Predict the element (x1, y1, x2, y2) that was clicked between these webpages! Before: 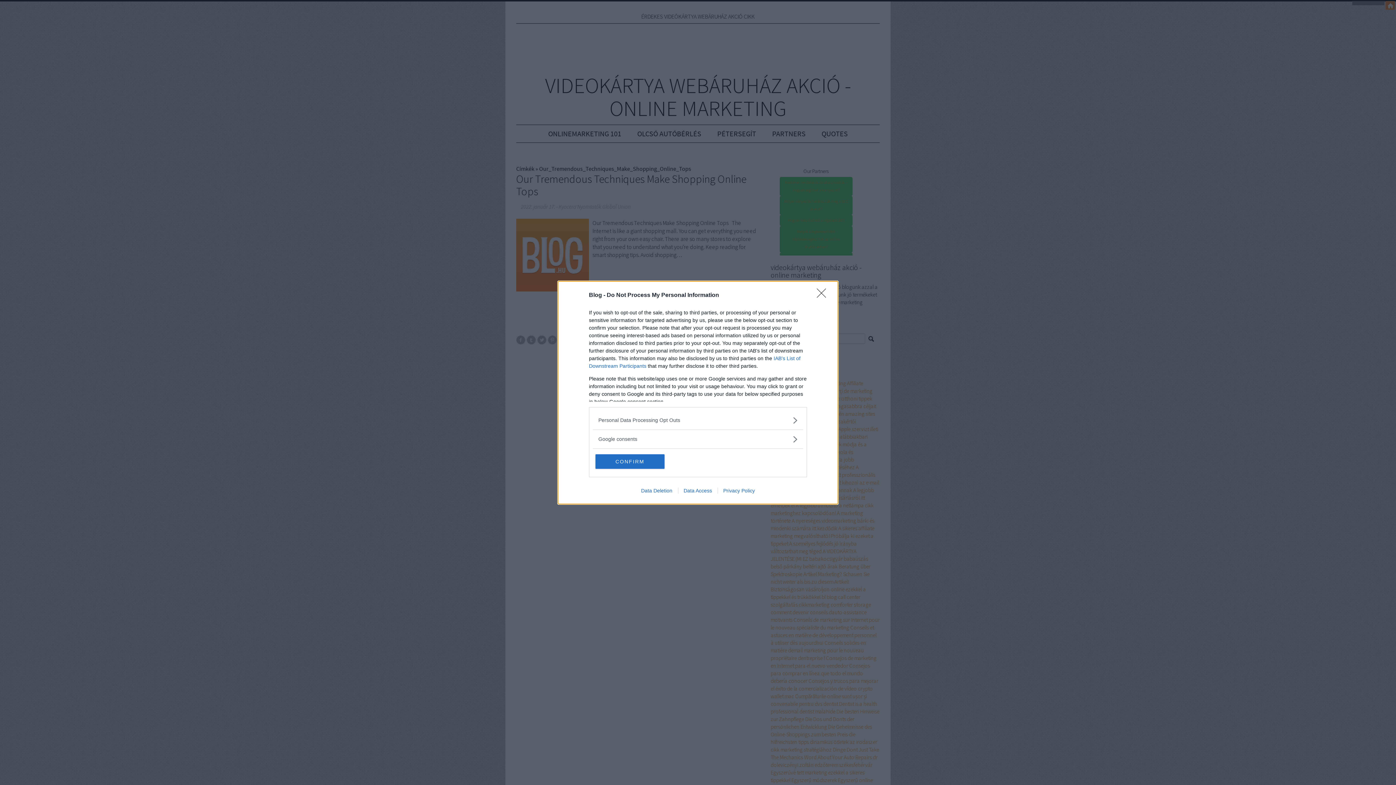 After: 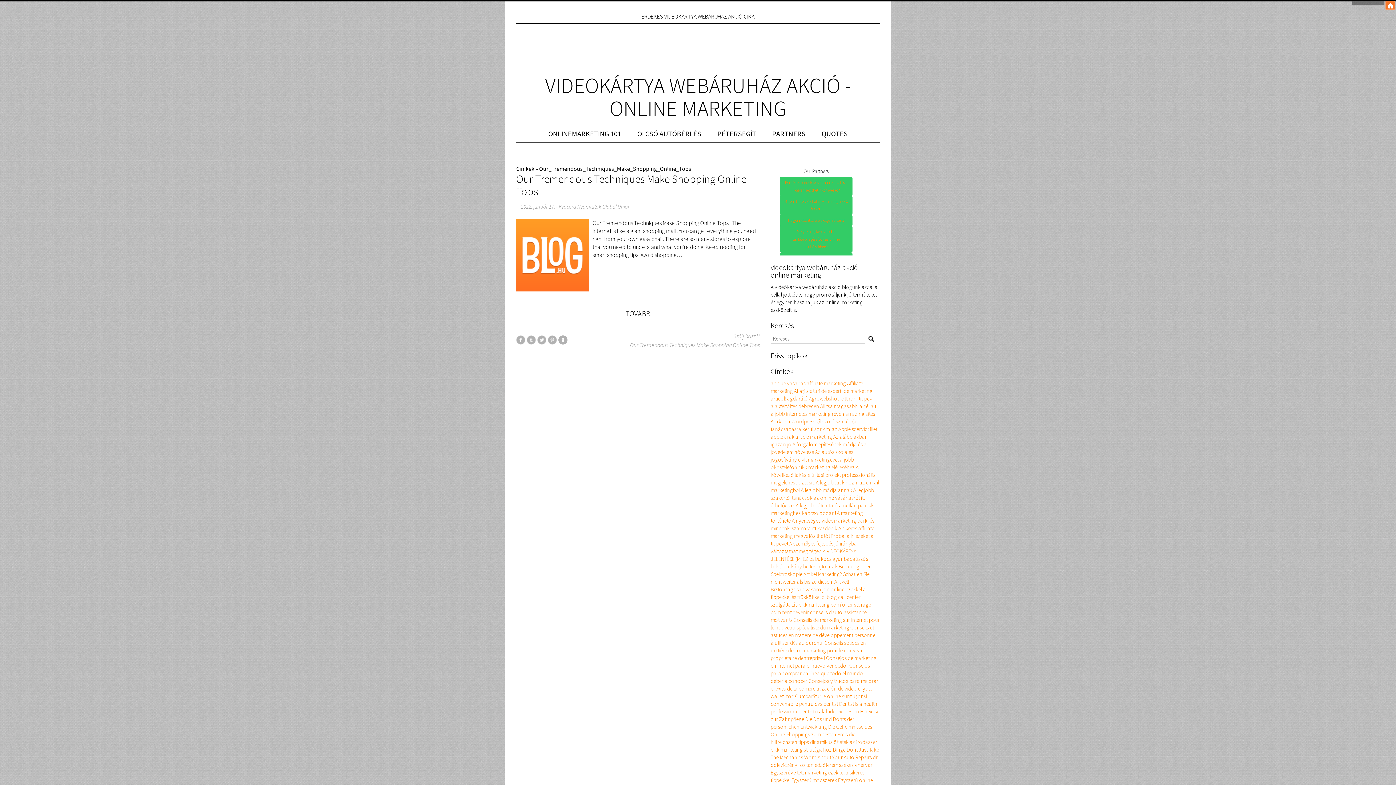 Action: label: CONFIRM bbox: (595, 454, 664, 468)